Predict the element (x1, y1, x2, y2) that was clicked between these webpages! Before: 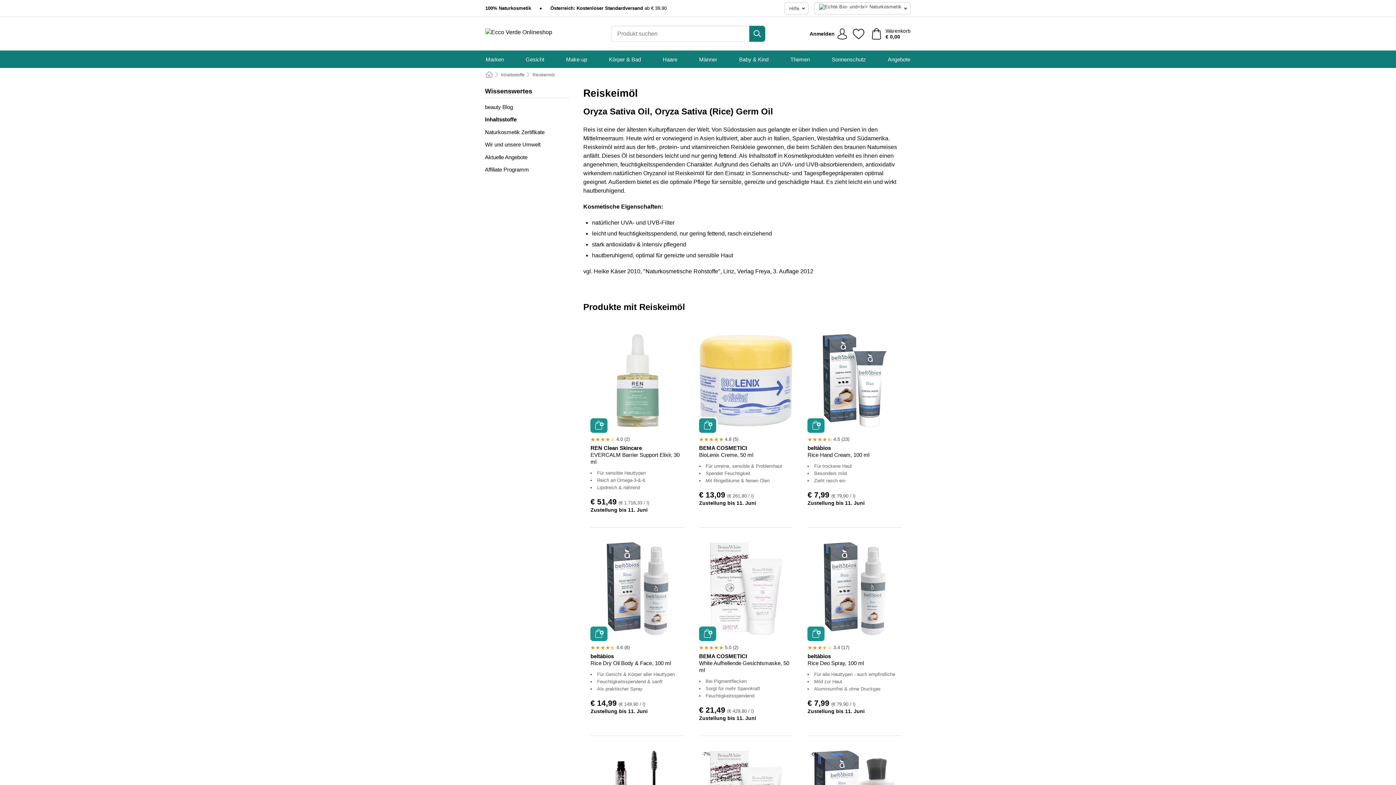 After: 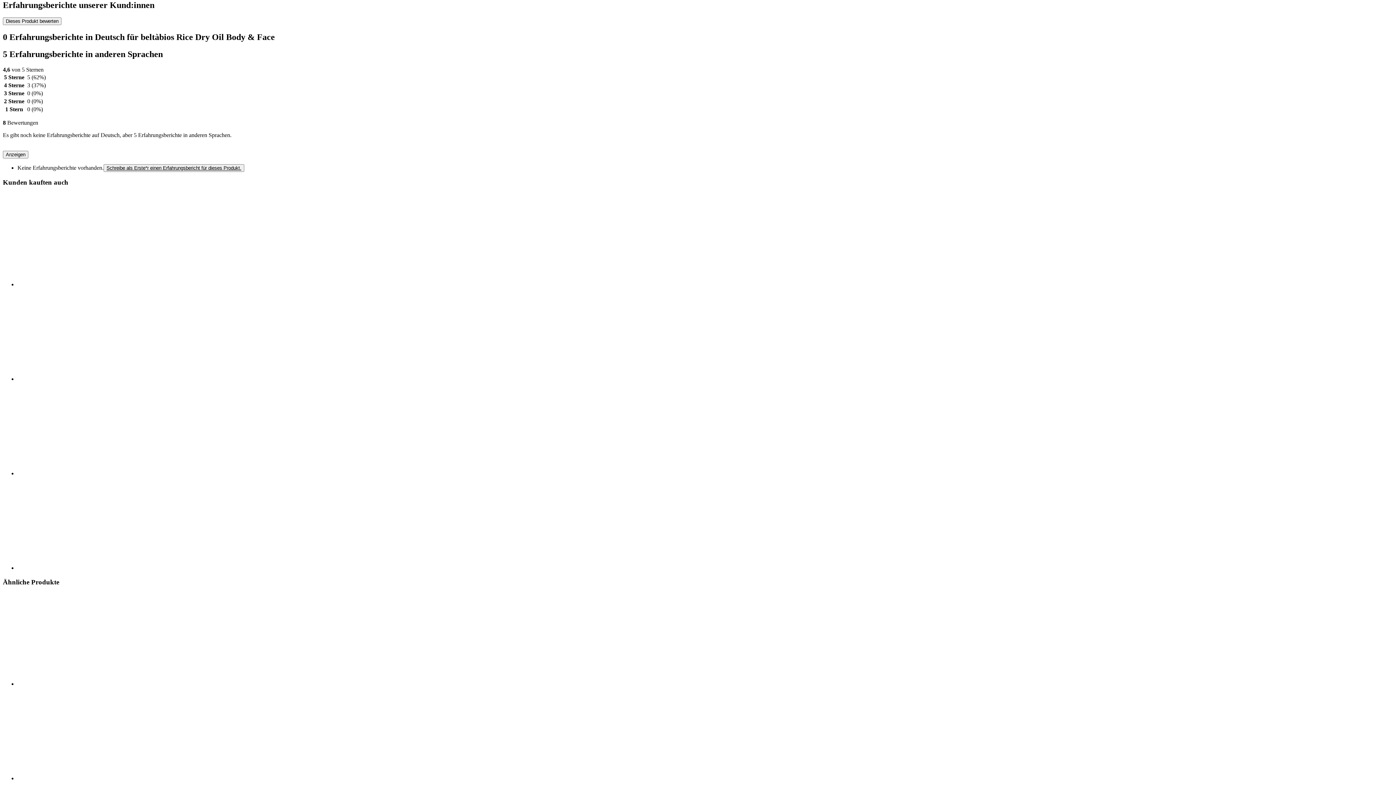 Action: label: 4.6 (8) bbox: (590, 643, 684, 653)